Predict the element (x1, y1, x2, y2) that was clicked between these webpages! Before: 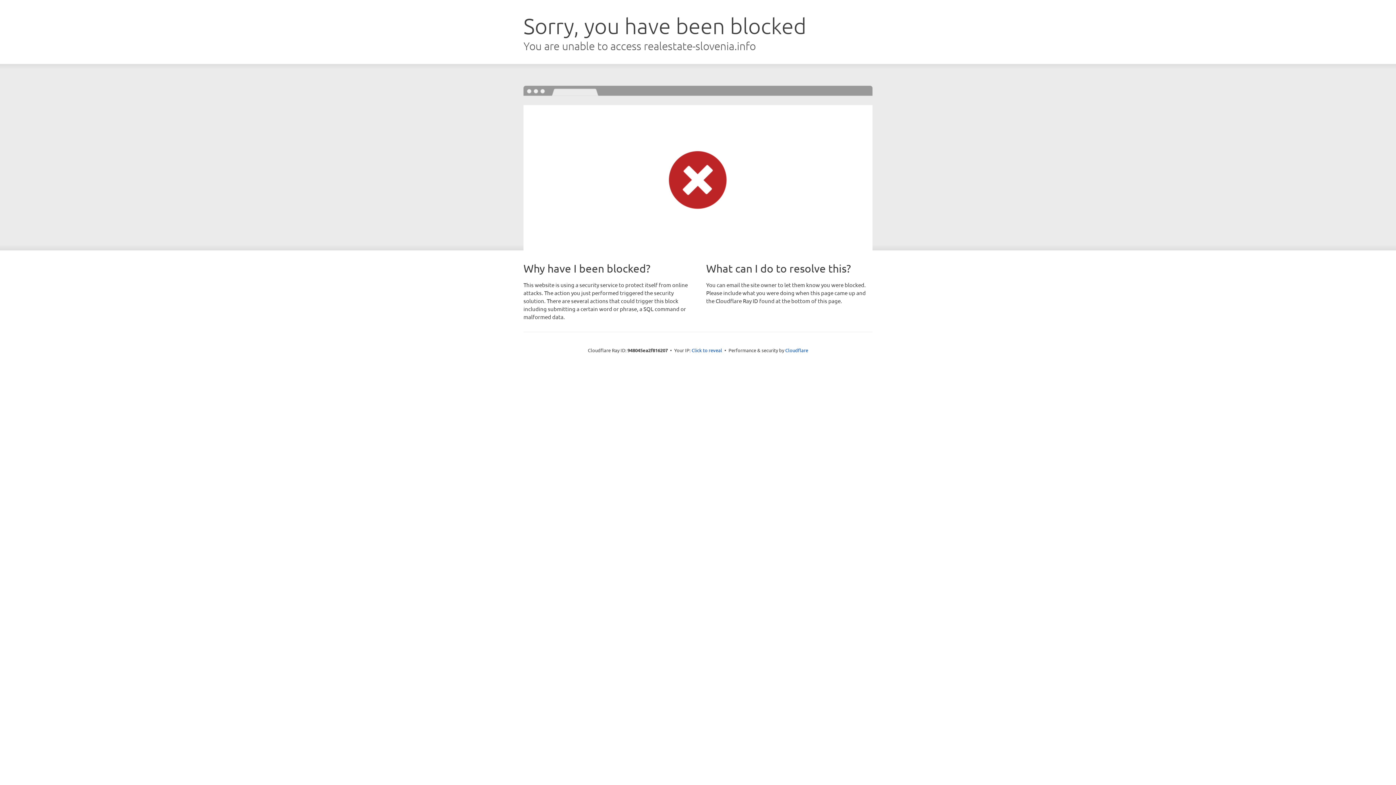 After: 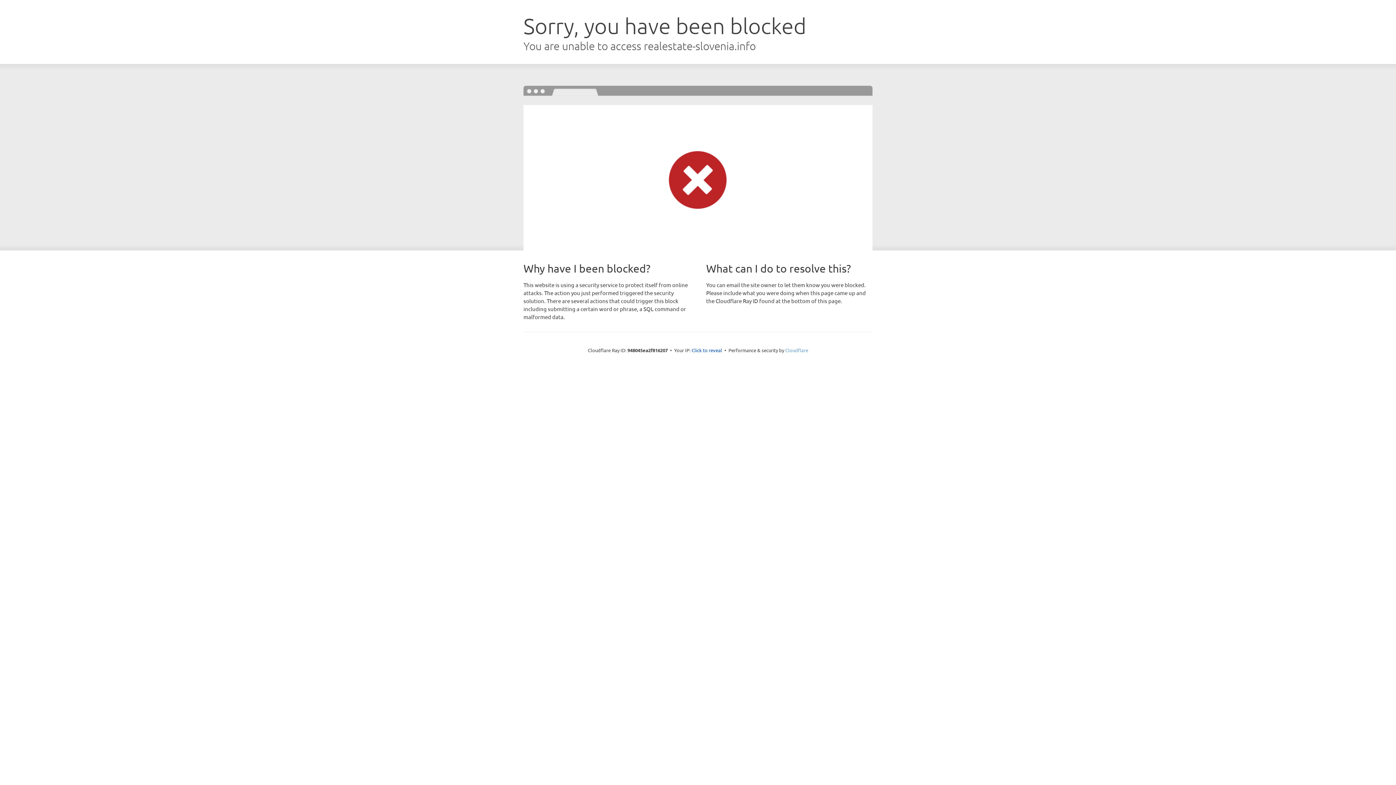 Action: bbox: (785, 347, 808, 353) label: Cloudflare